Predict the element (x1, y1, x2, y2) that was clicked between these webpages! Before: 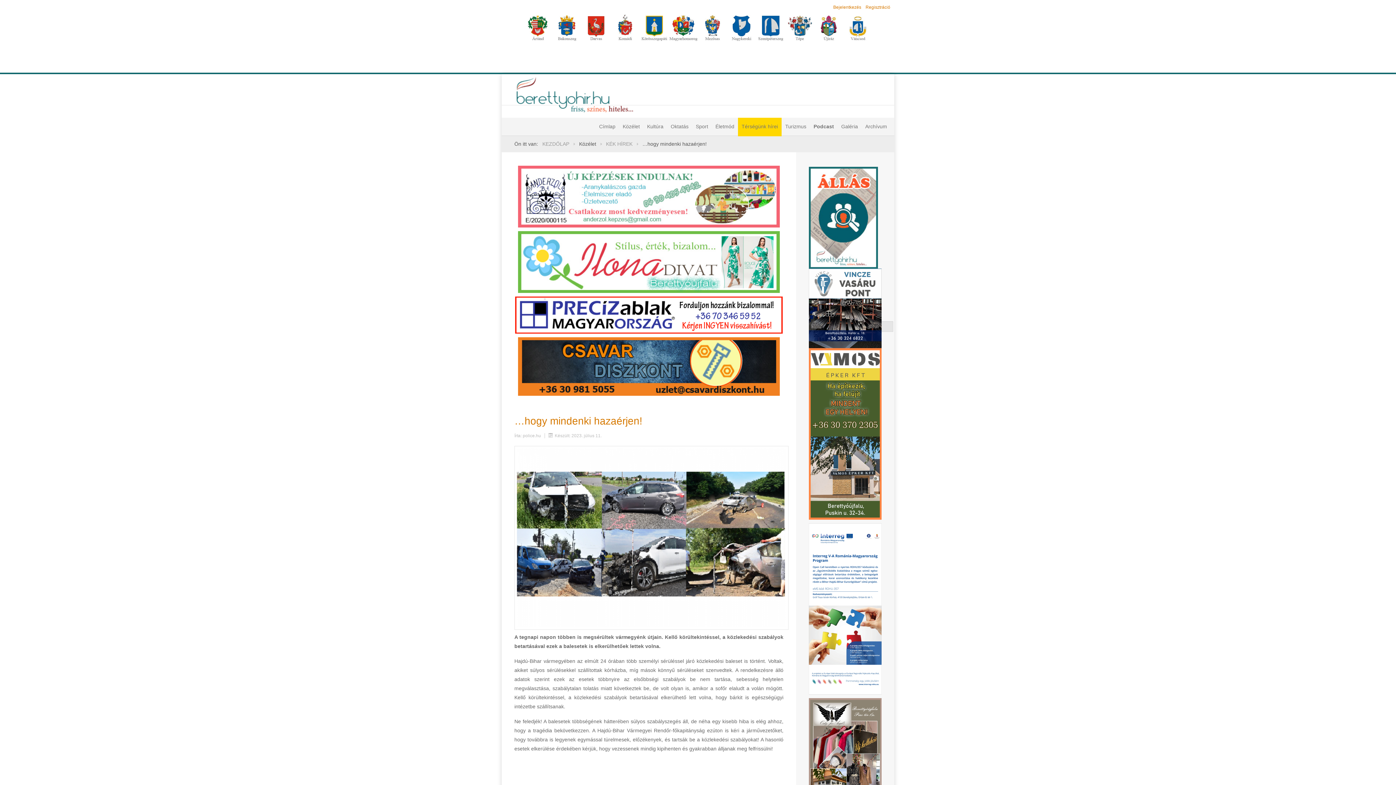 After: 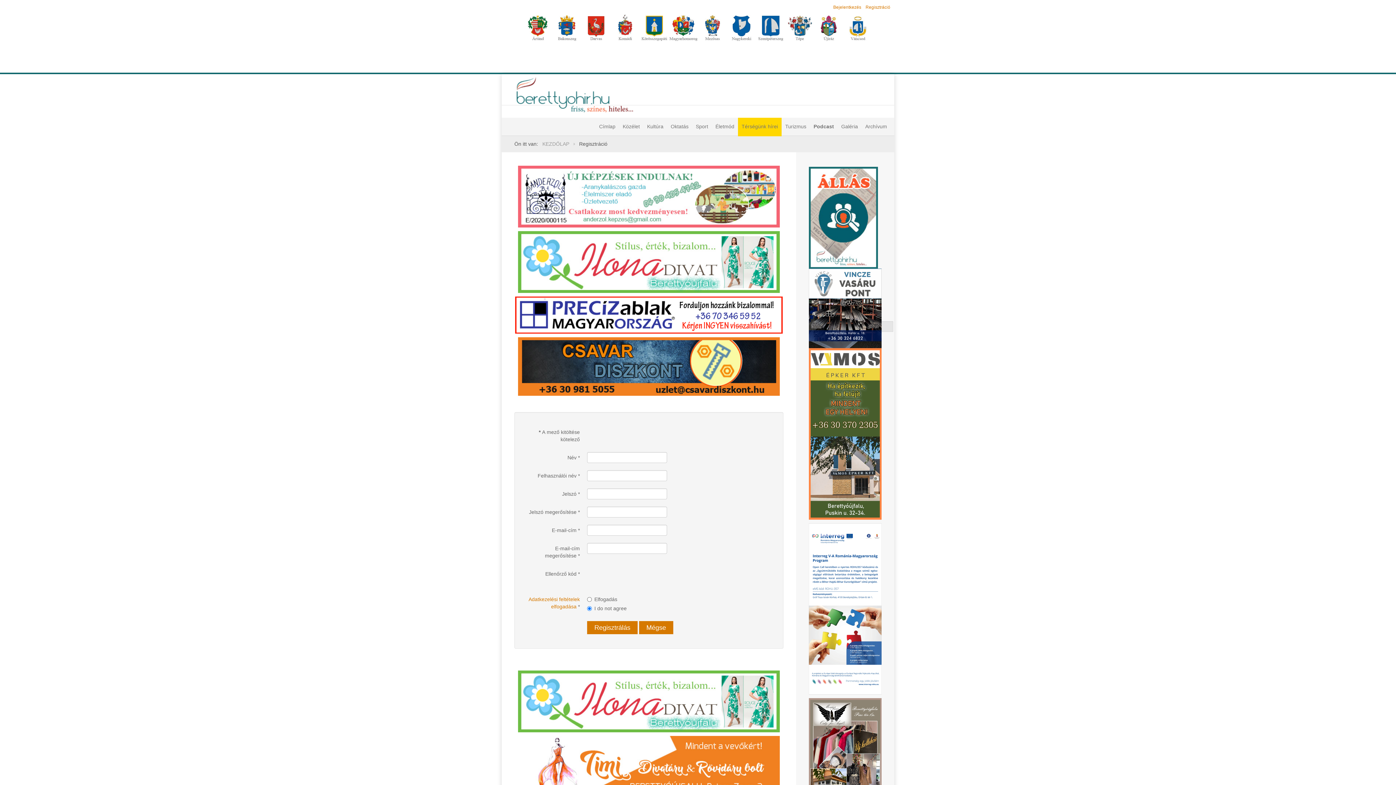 Action: bbox: (865, 4, 890, 9) label: Regisztráció